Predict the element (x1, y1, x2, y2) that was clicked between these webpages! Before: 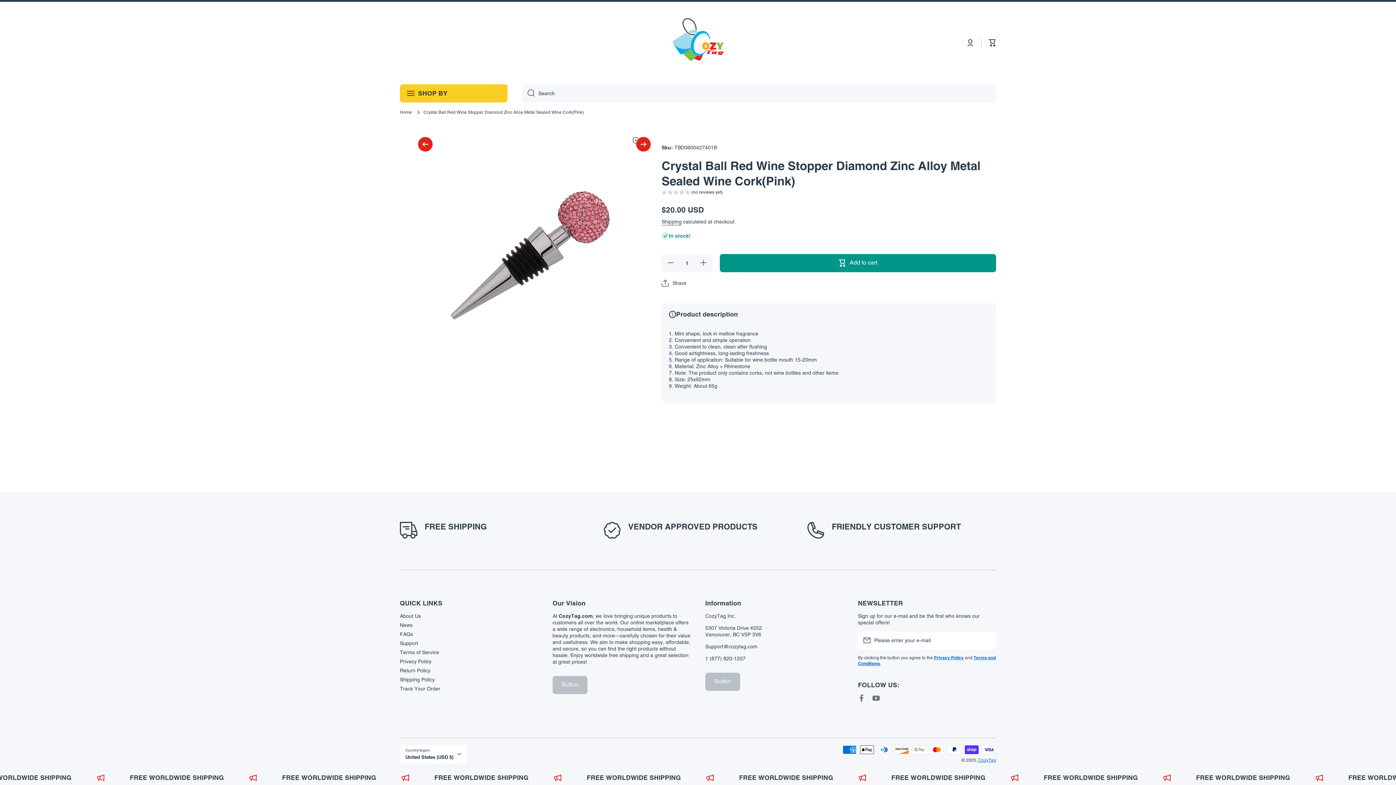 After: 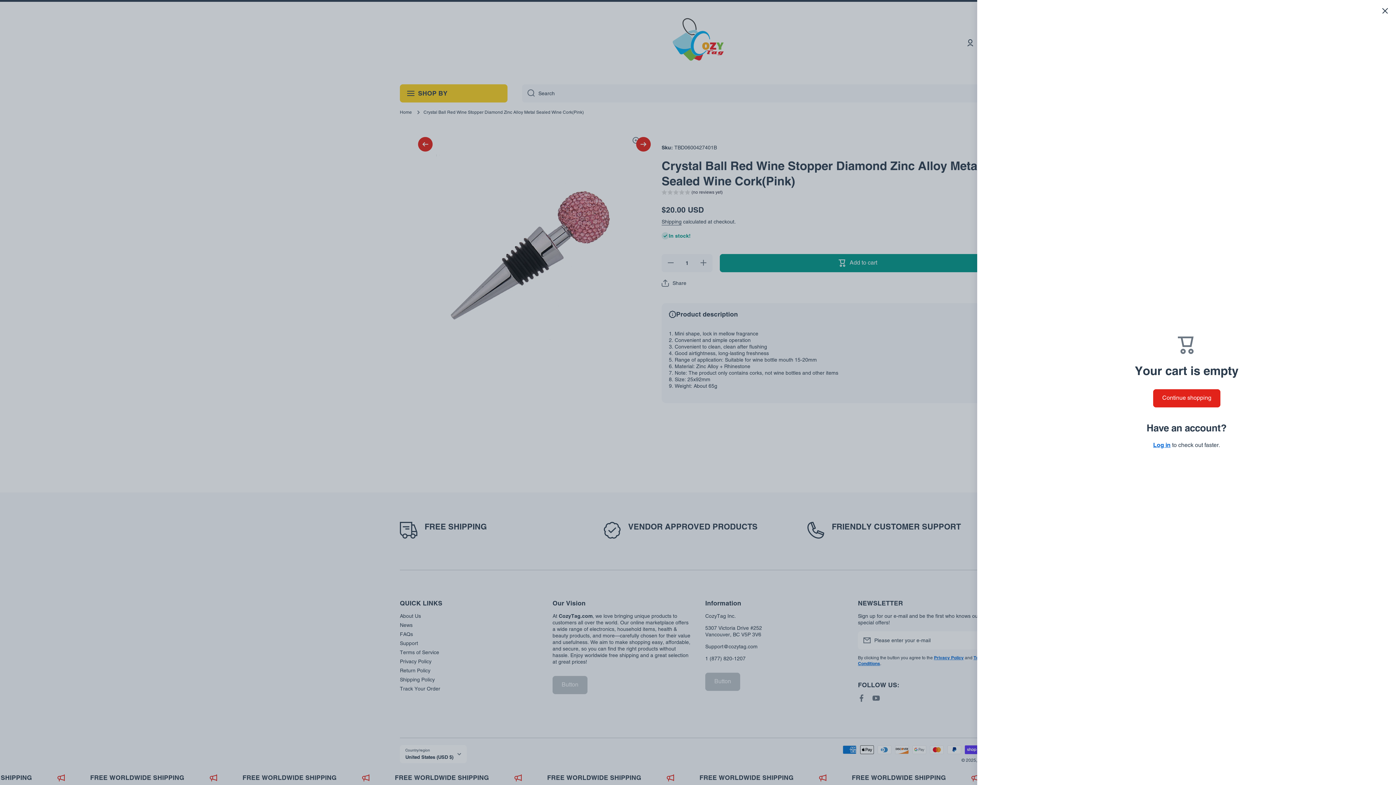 Action: label: Cart bbox: (989, 39, 996, 46)